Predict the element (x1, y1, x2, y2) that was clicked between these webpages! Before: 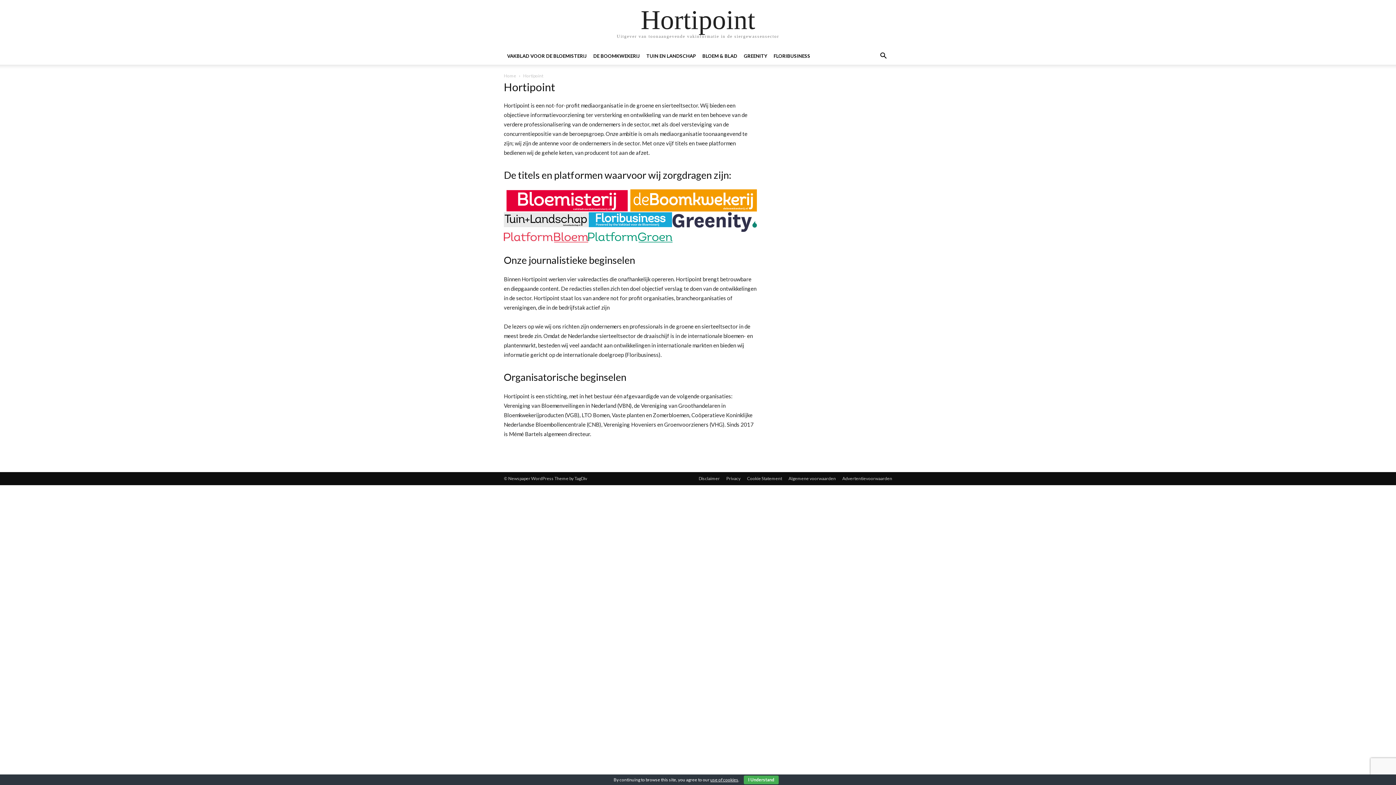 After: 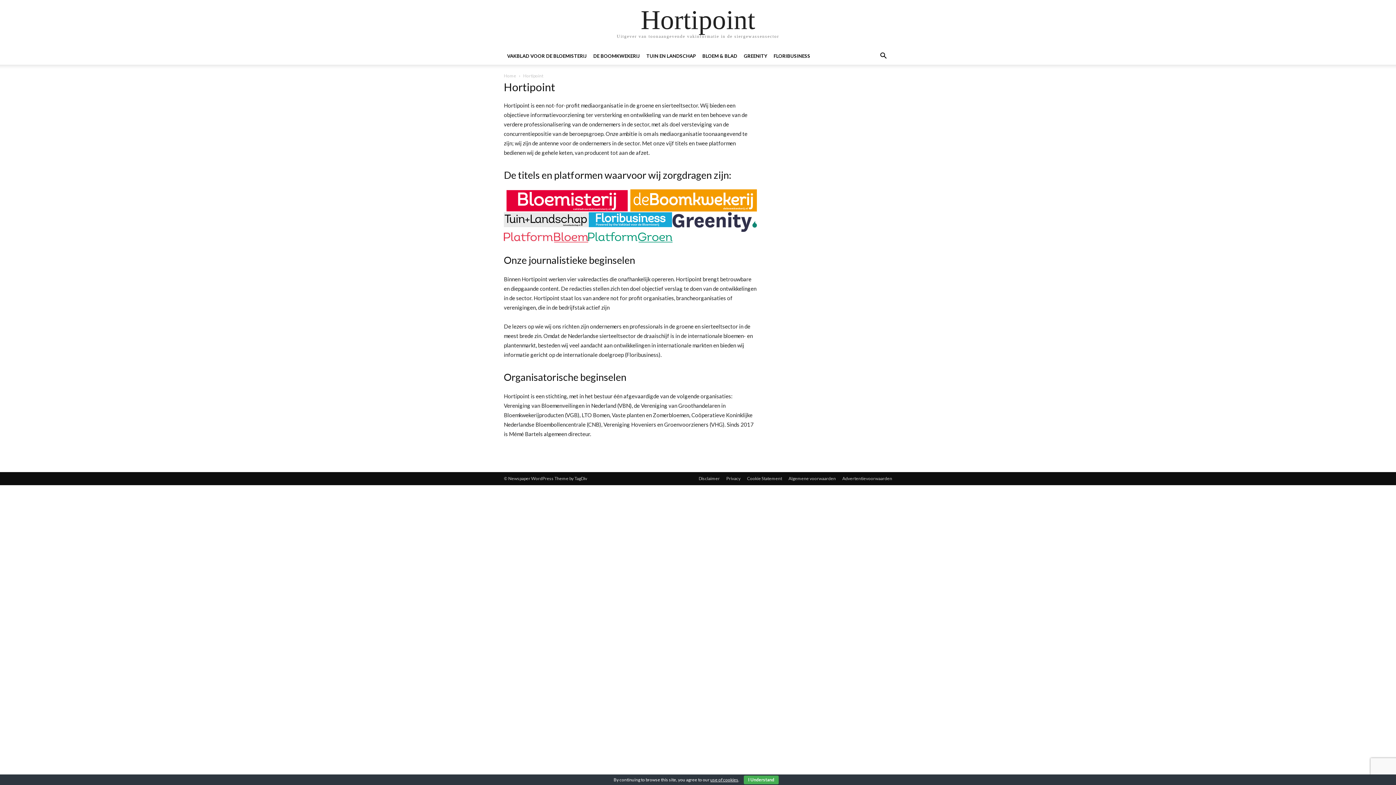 Action: label: Cookie Statement bbox: (747, 475, 782, 482)